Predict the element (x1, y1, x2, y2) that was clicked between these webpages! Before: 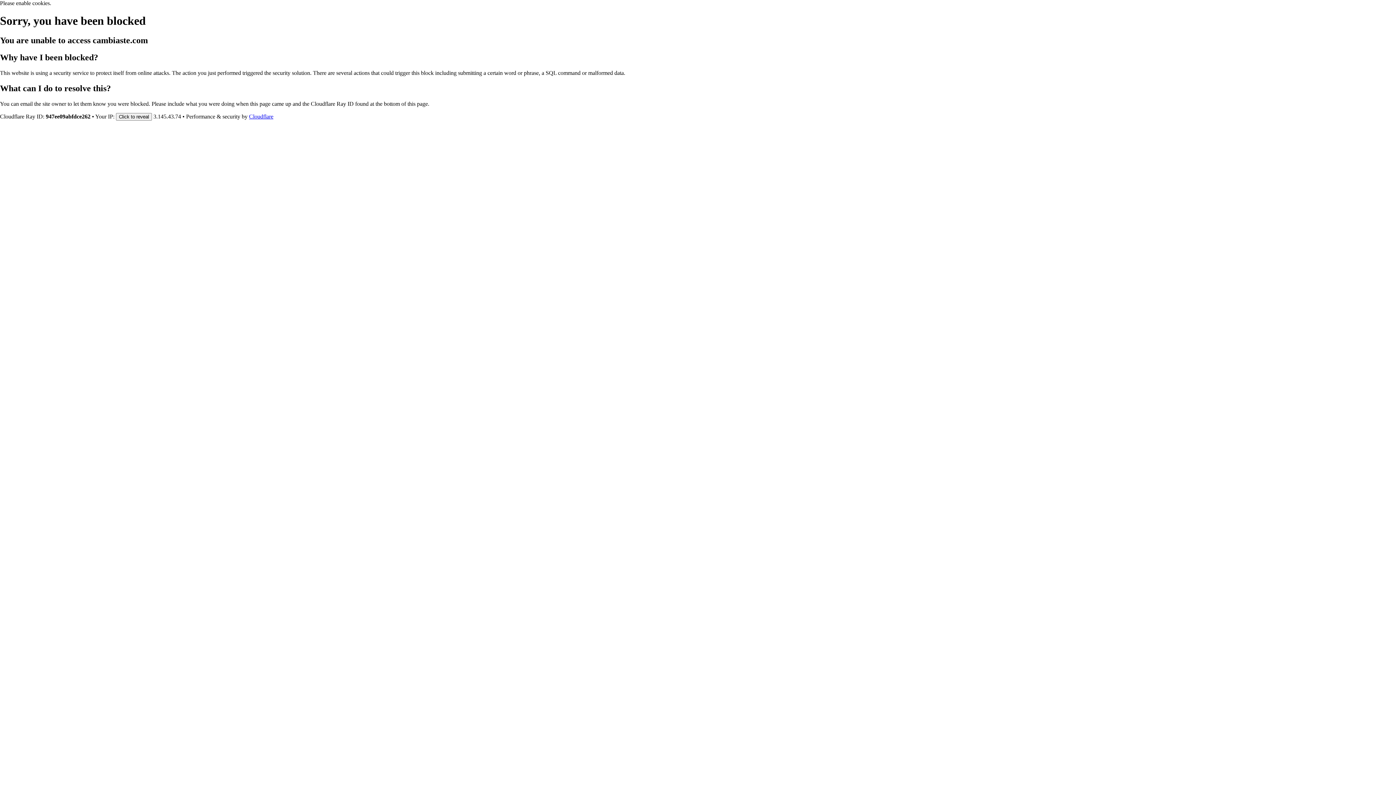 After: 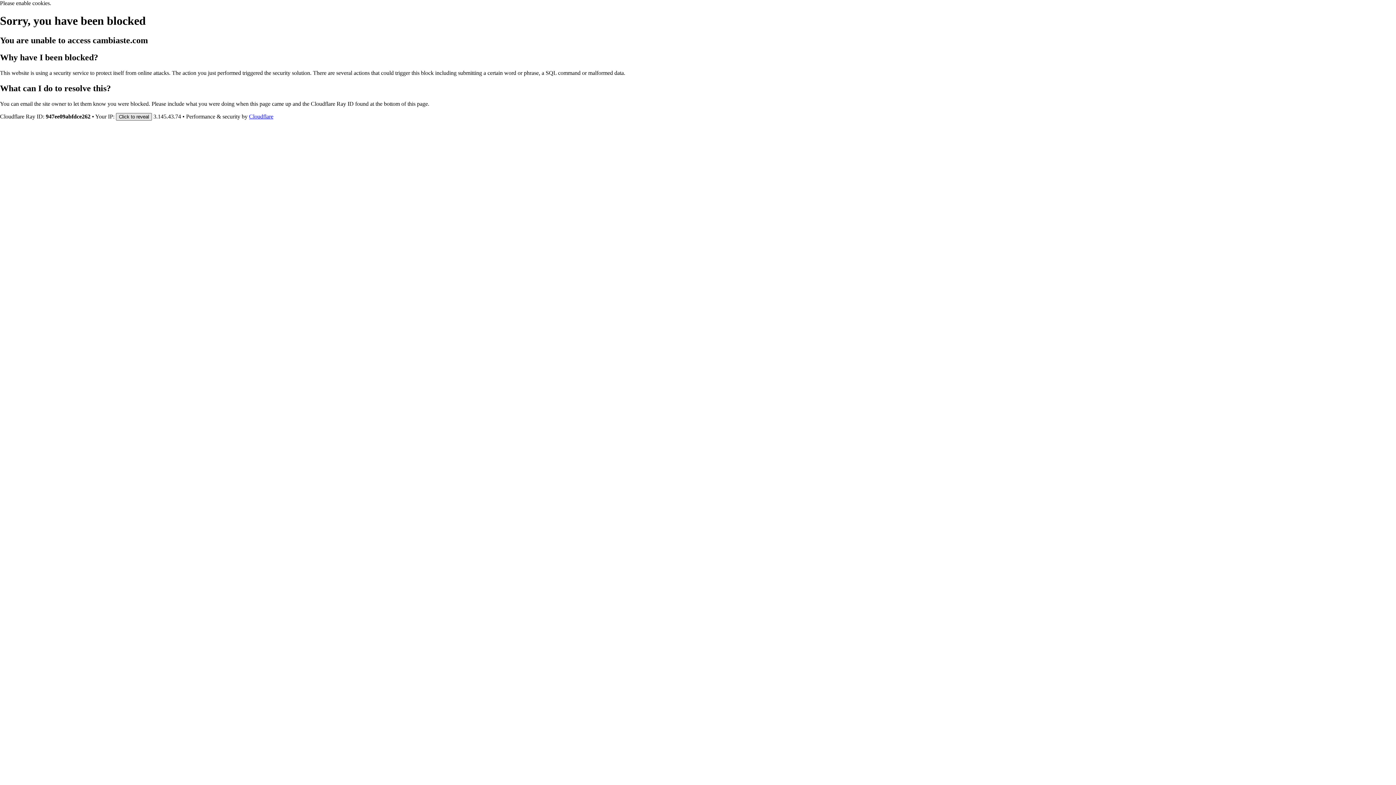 Action: bbox: (116, 112, 152, 120) label: Click to reveal